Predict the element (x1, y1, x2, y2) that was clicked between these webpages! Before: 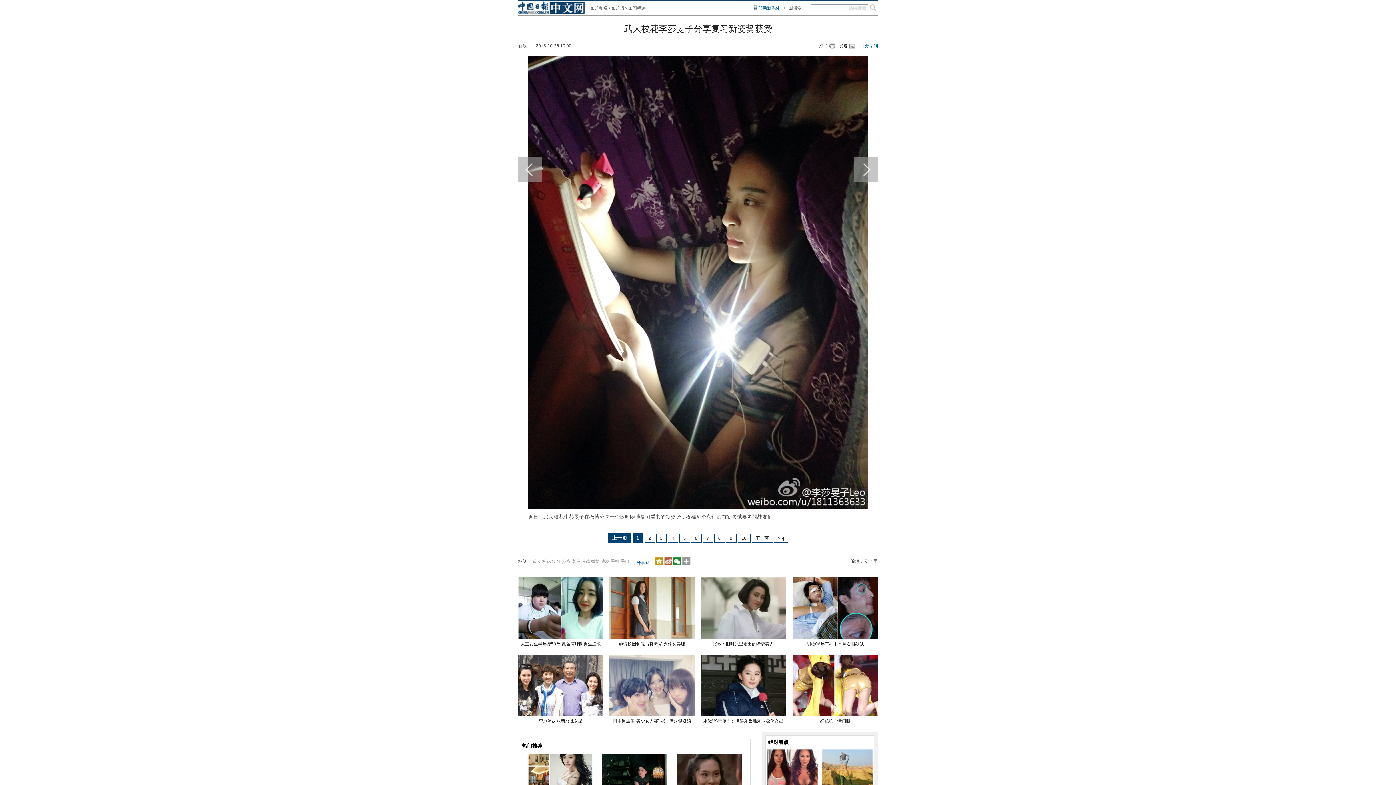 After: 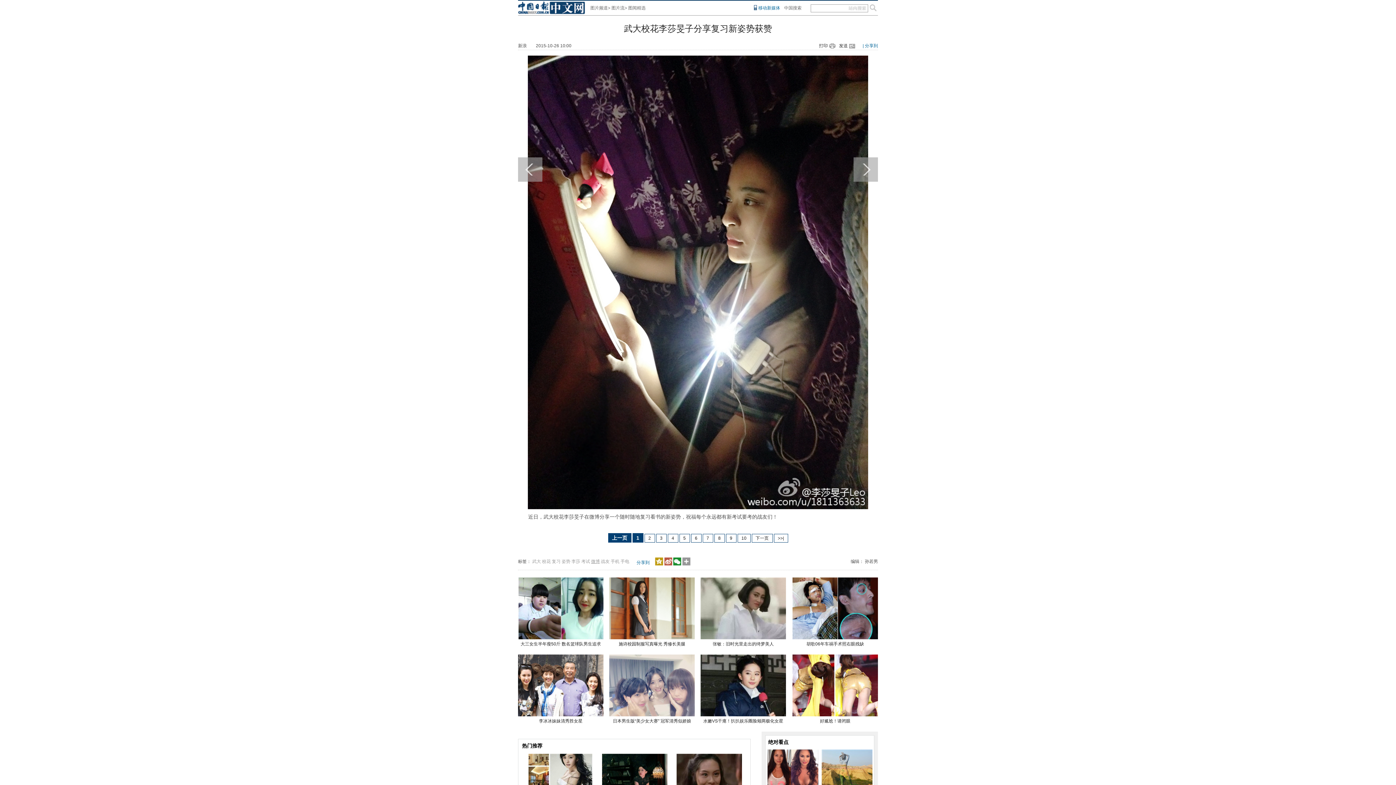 Action: bbox: (591, 559, 600, 564) label: 微博